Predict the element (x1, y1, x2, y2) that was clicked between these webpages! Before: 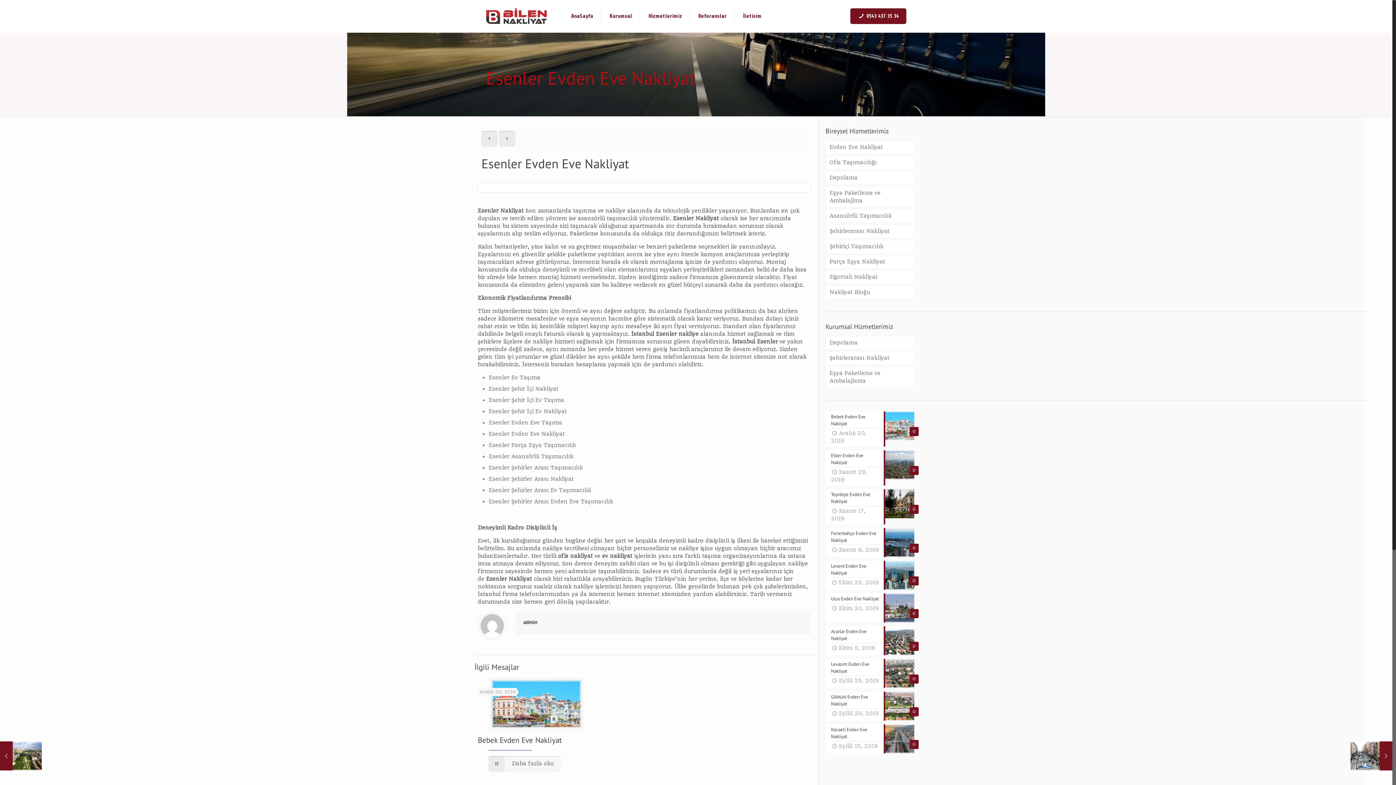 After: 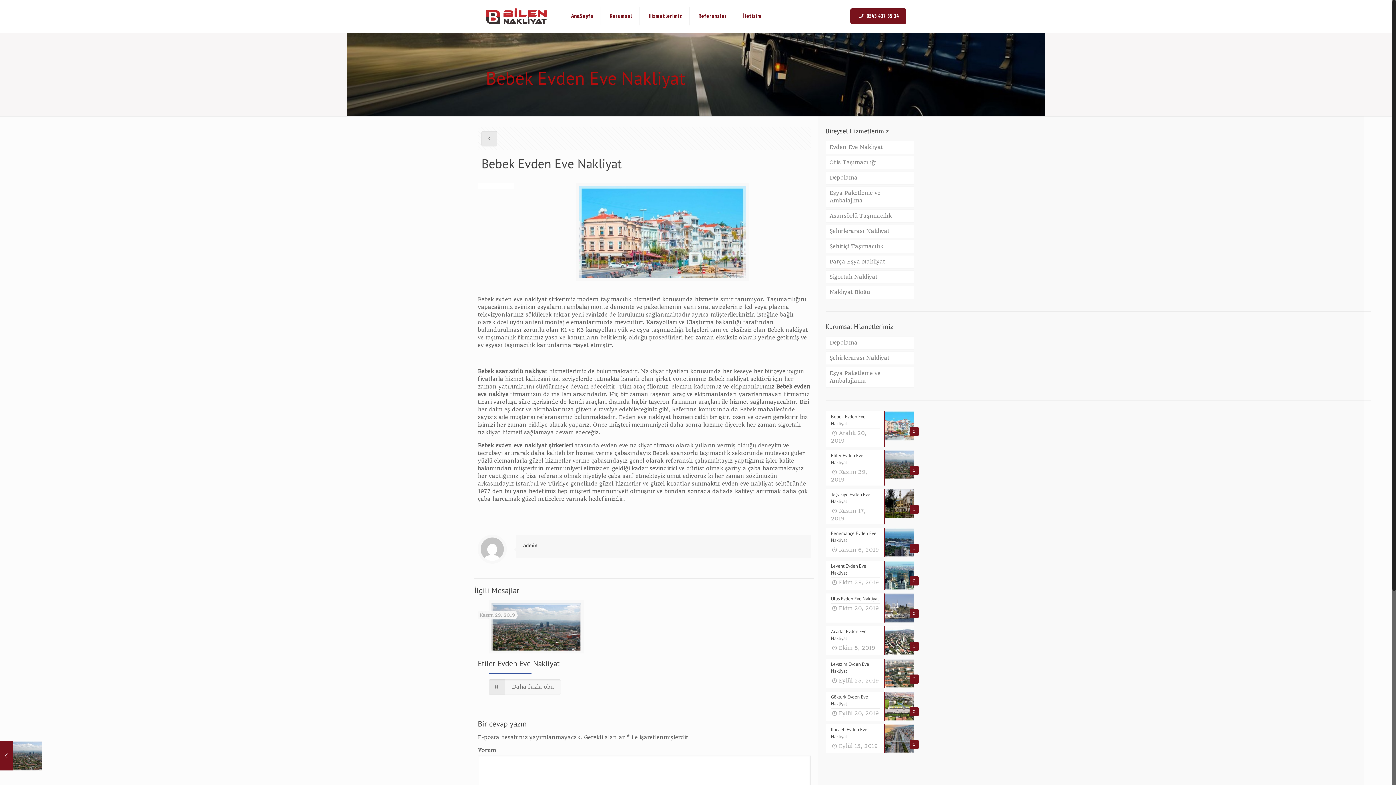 Action: label: Daha fazla oku bbox: (488, 756, 561, 771)